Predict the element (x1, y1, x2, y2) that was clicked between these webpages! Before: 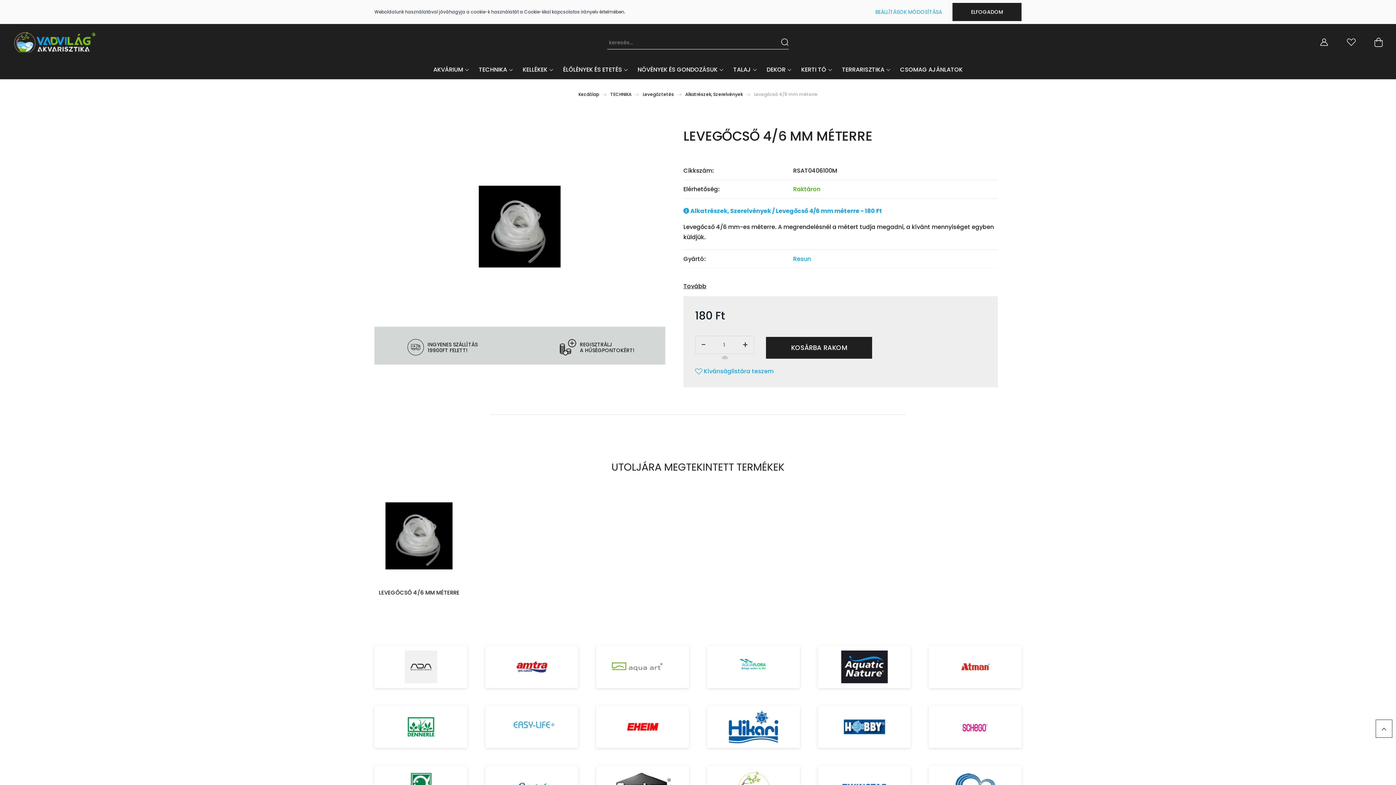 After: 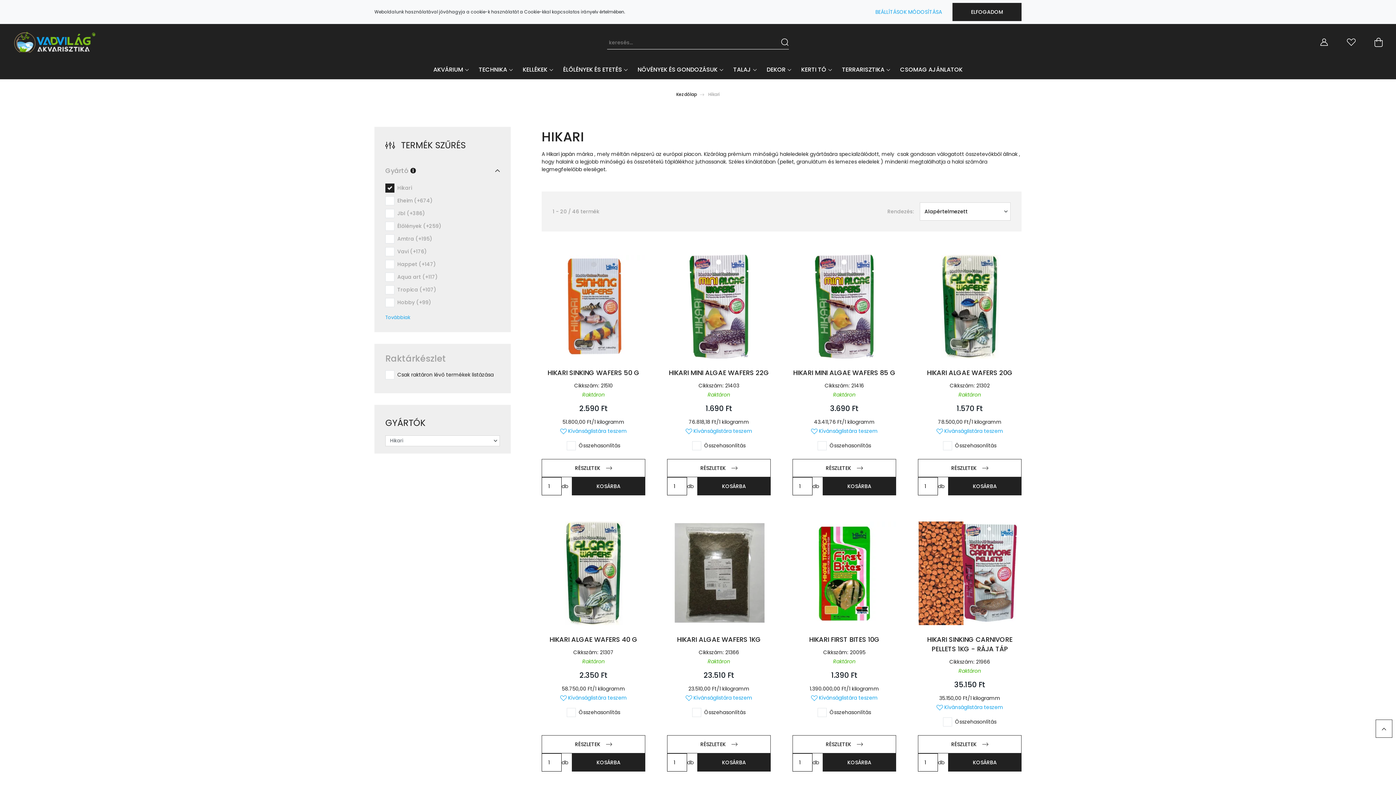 Action: bbox: (722, 723, 784, 730)